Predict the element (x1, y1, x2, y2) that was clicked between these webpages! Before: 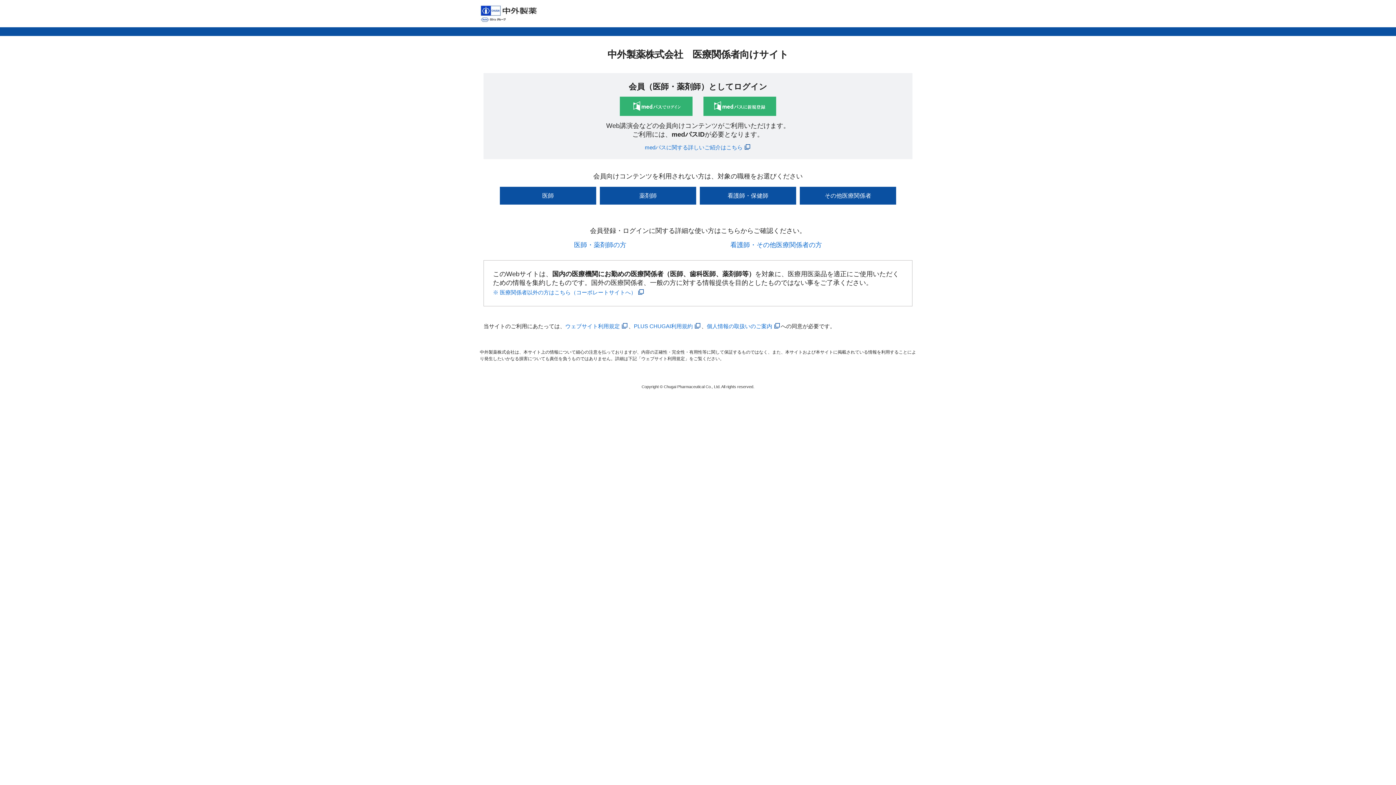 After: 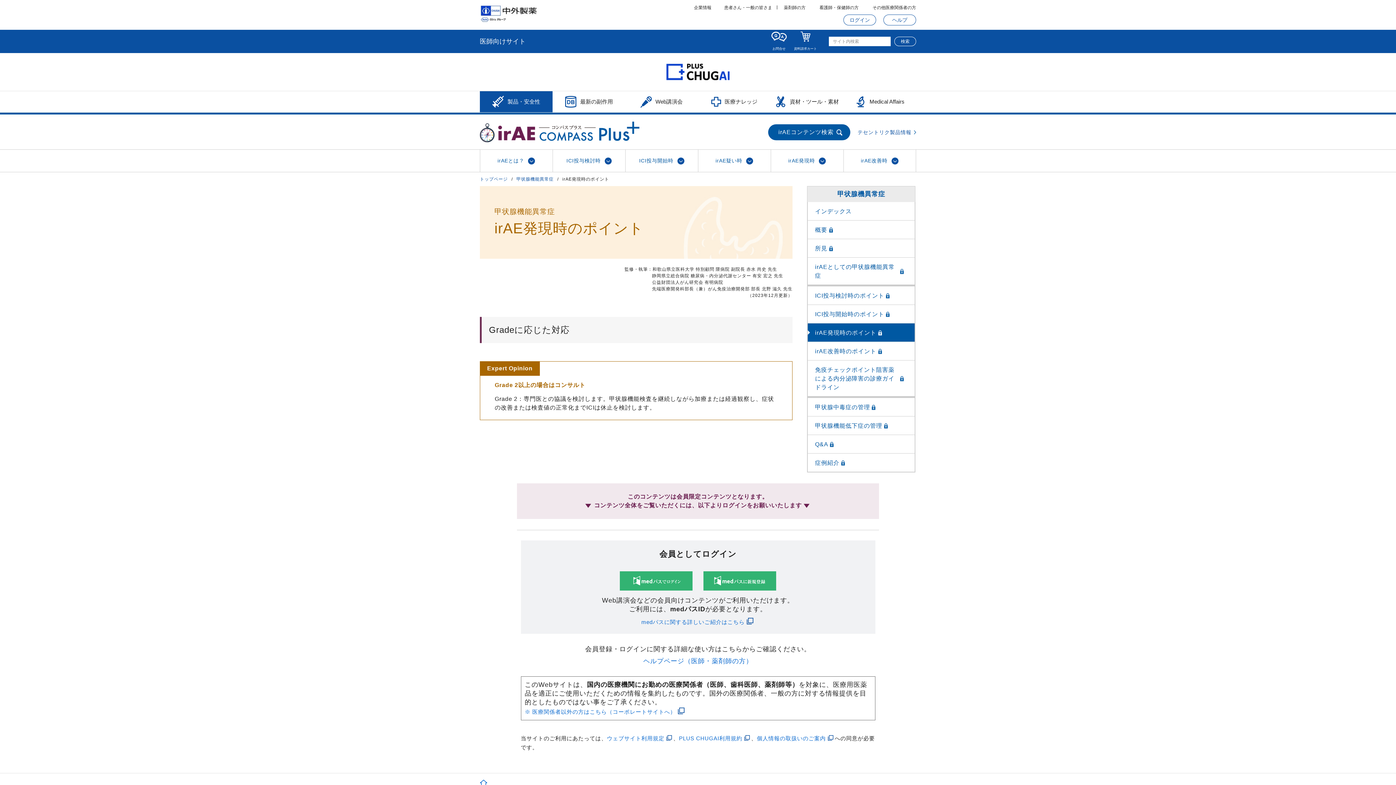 Action: label: 医師 bbox: (500, 187, 596, 204)